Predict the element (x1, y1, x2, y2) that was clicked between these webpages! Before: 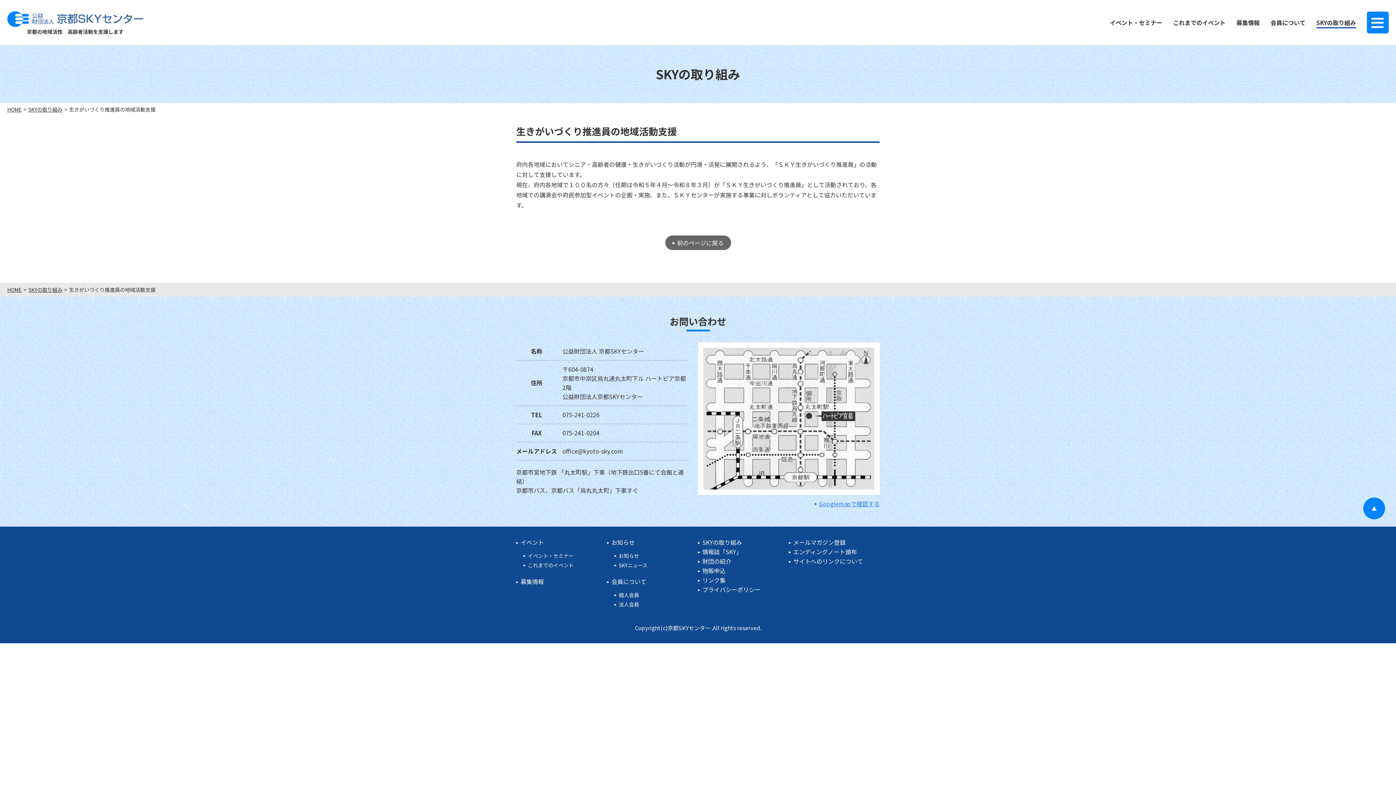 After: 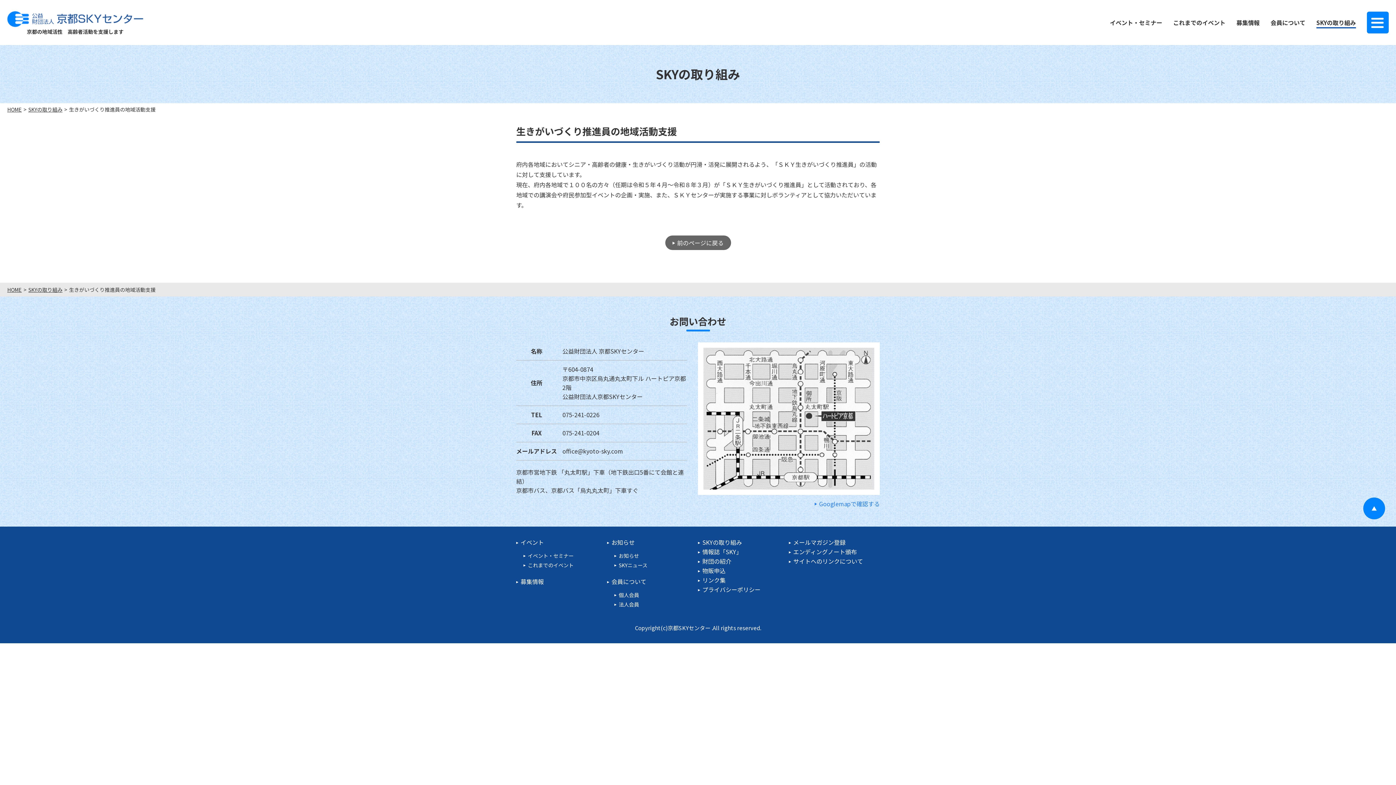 Action: bbox: (814, 499, 880, 508) label: Googlemapで確認する